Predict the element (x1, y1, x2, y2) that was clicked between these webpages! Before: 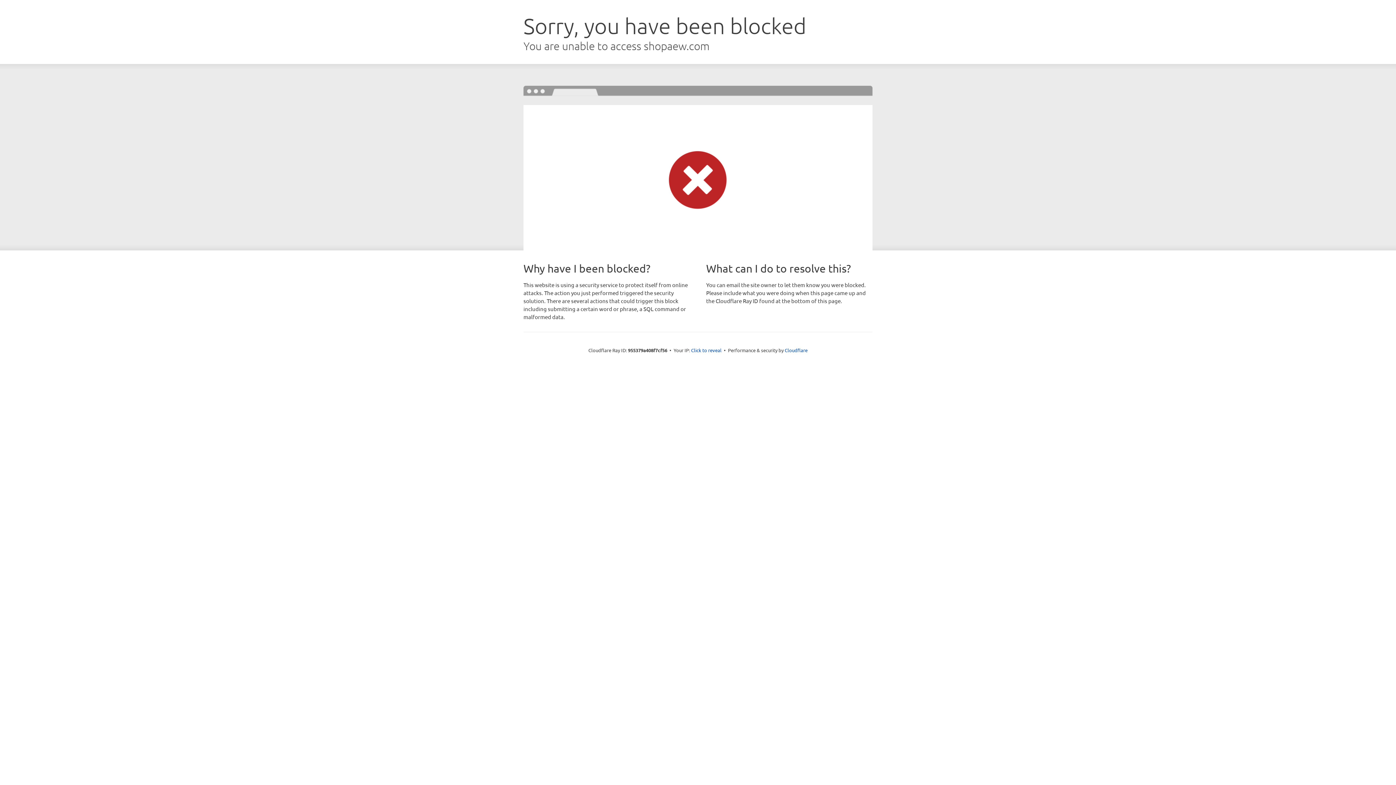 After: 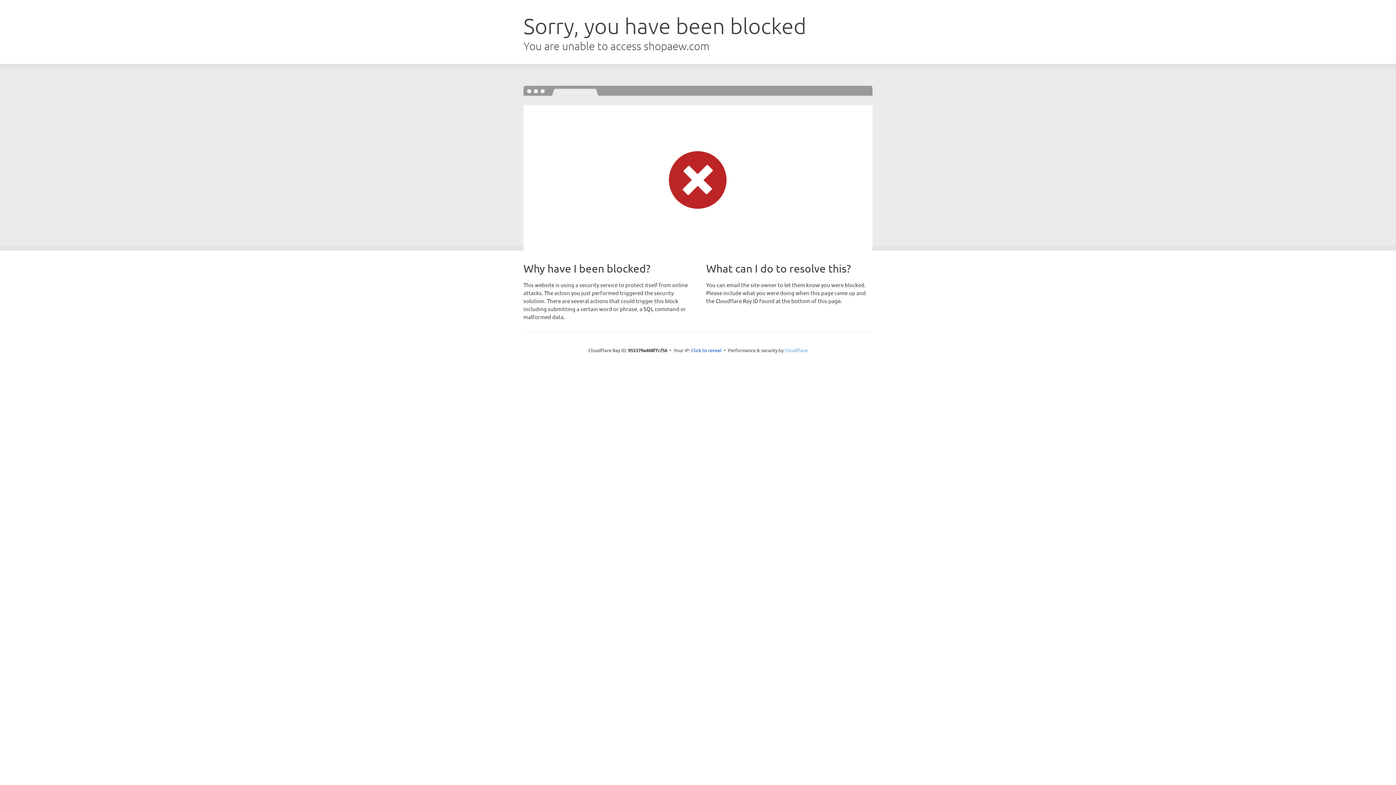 Action: bbox: (784, 347, 807, 353) label: Cloudflare